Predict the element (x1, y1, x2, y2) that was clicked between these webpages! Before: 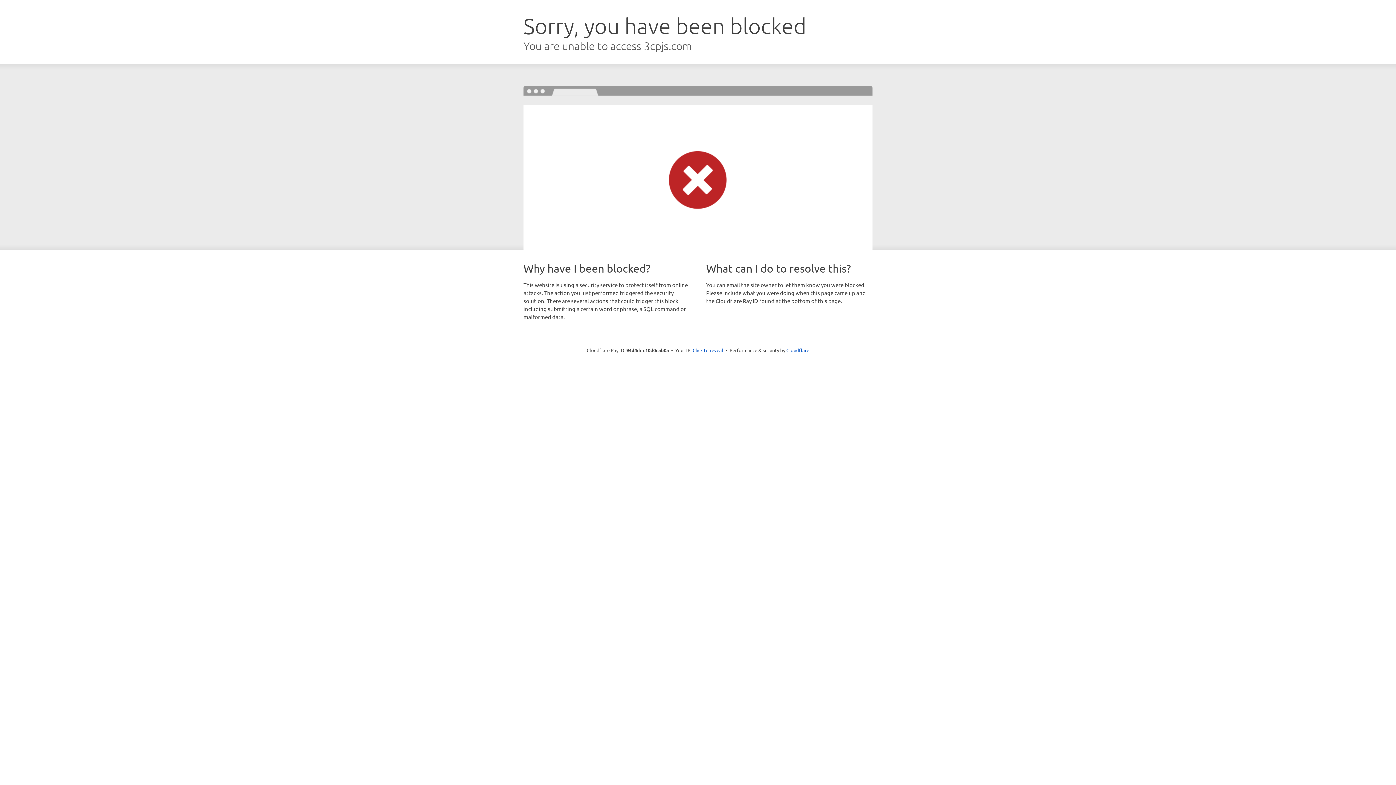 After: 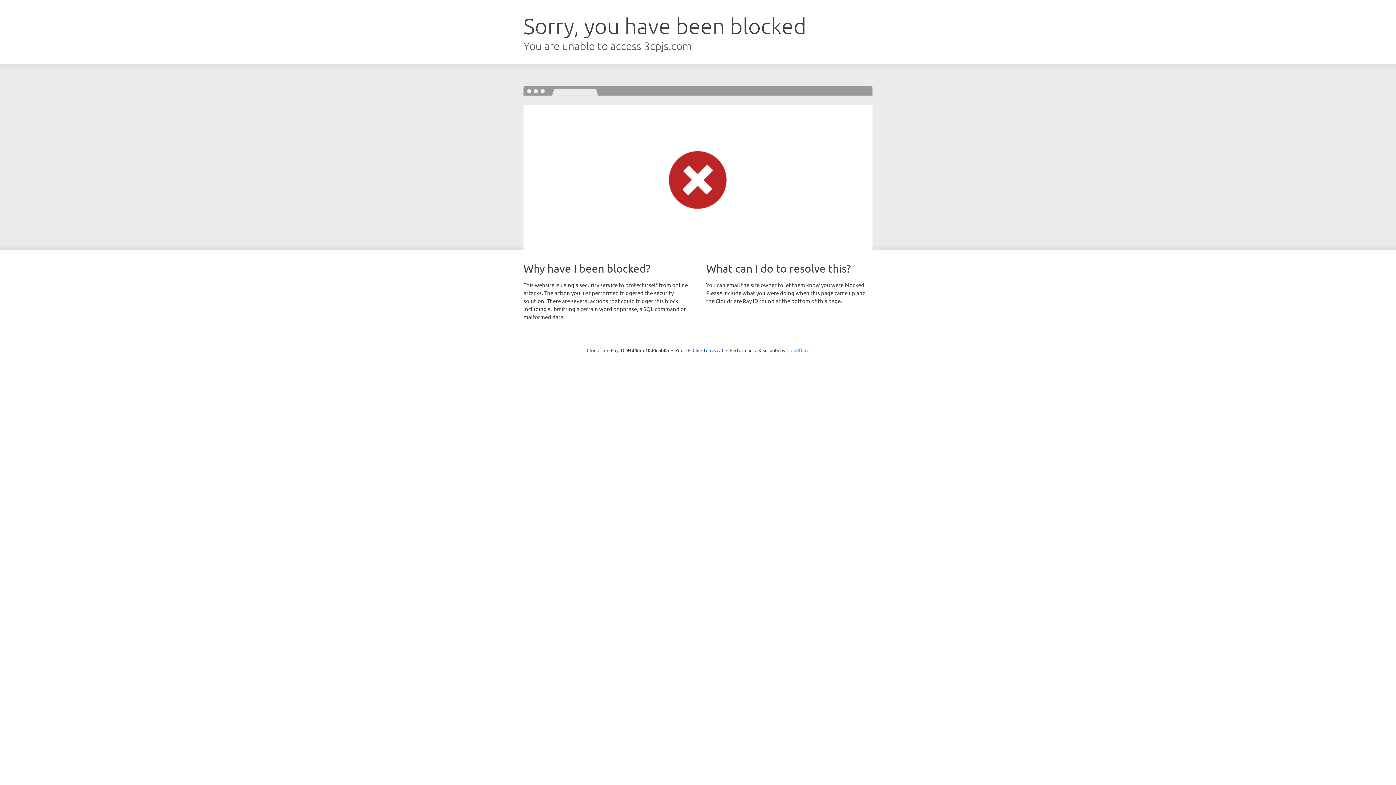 Action: label: Cloudflare bbox: (786, 347, 809, 353)